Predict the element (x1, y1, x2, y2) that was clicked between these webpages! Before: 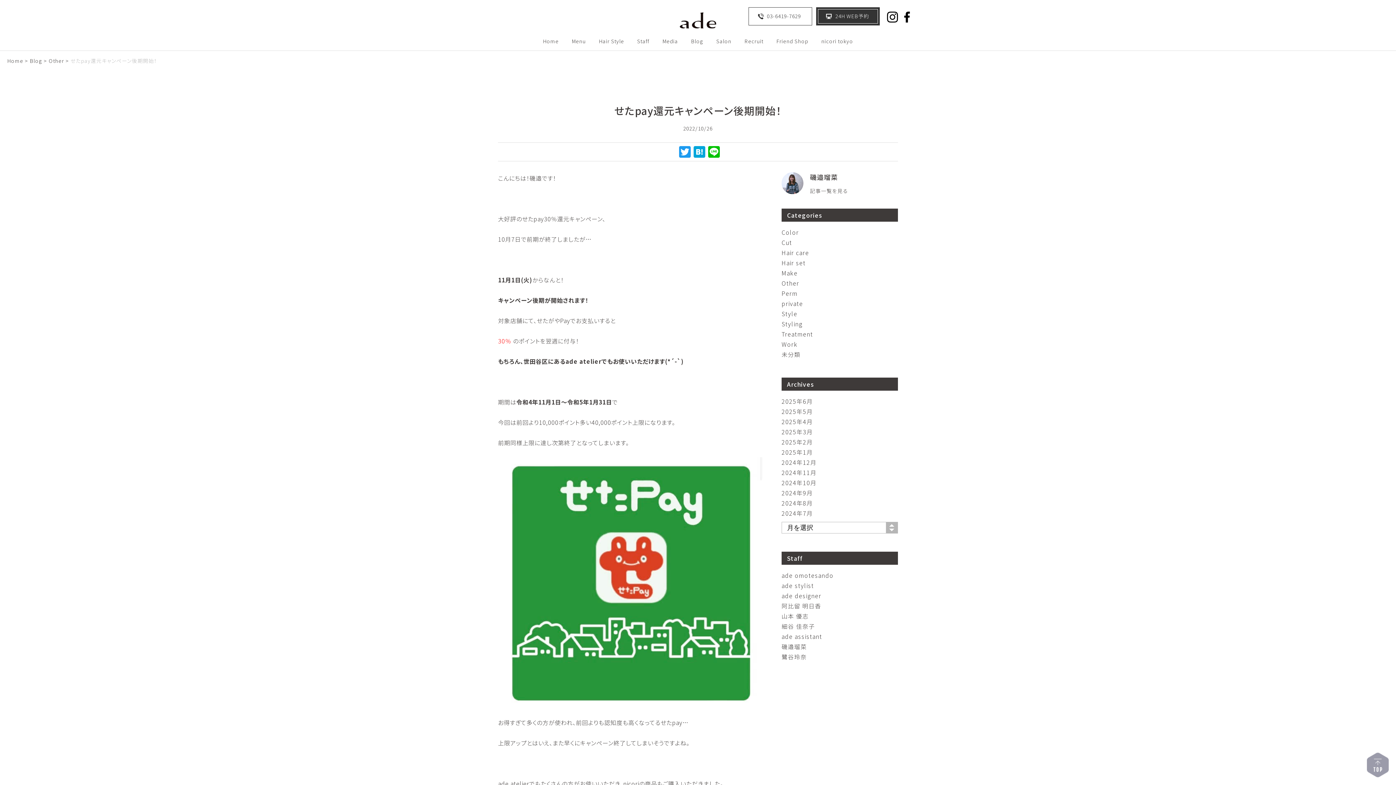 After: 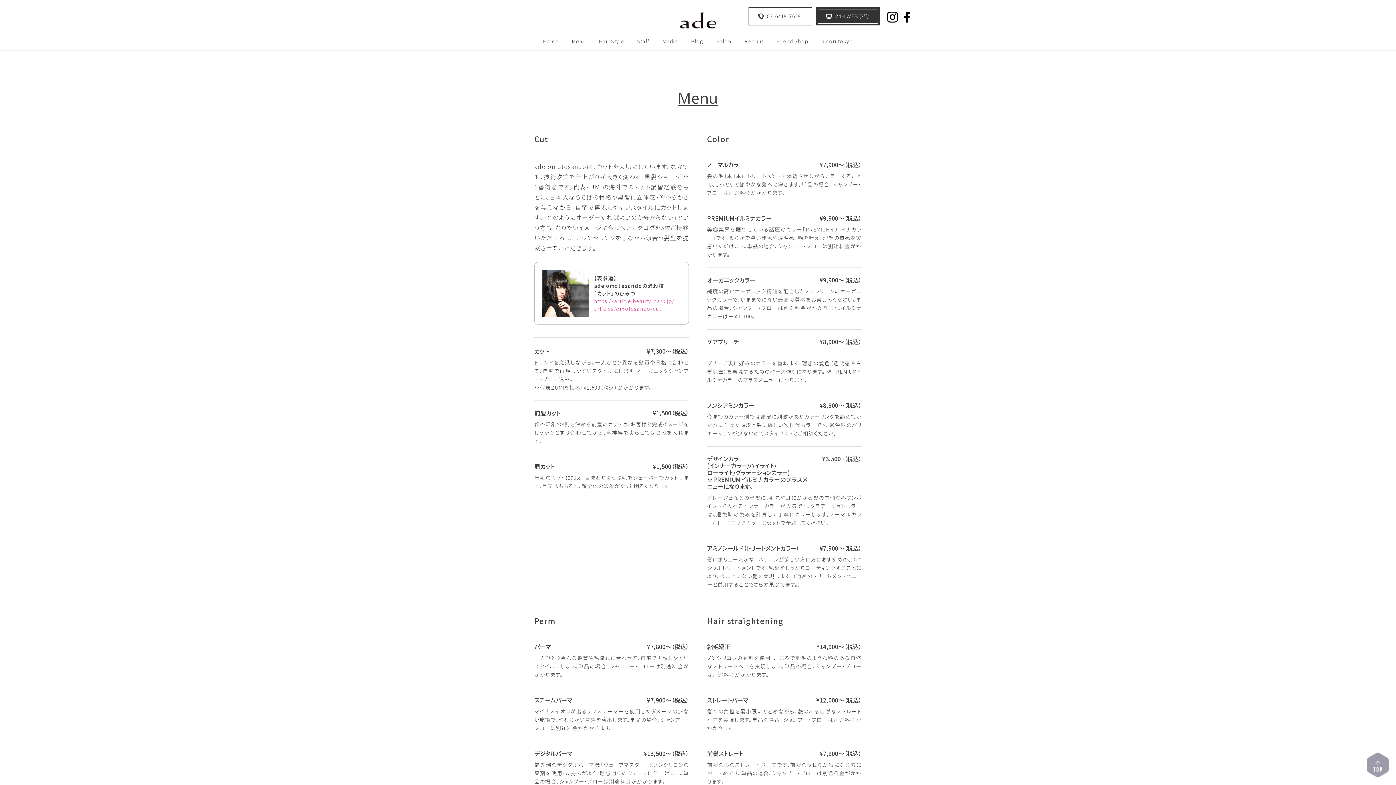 Action: bbox: (571, 38, 585, 43) label: Menu